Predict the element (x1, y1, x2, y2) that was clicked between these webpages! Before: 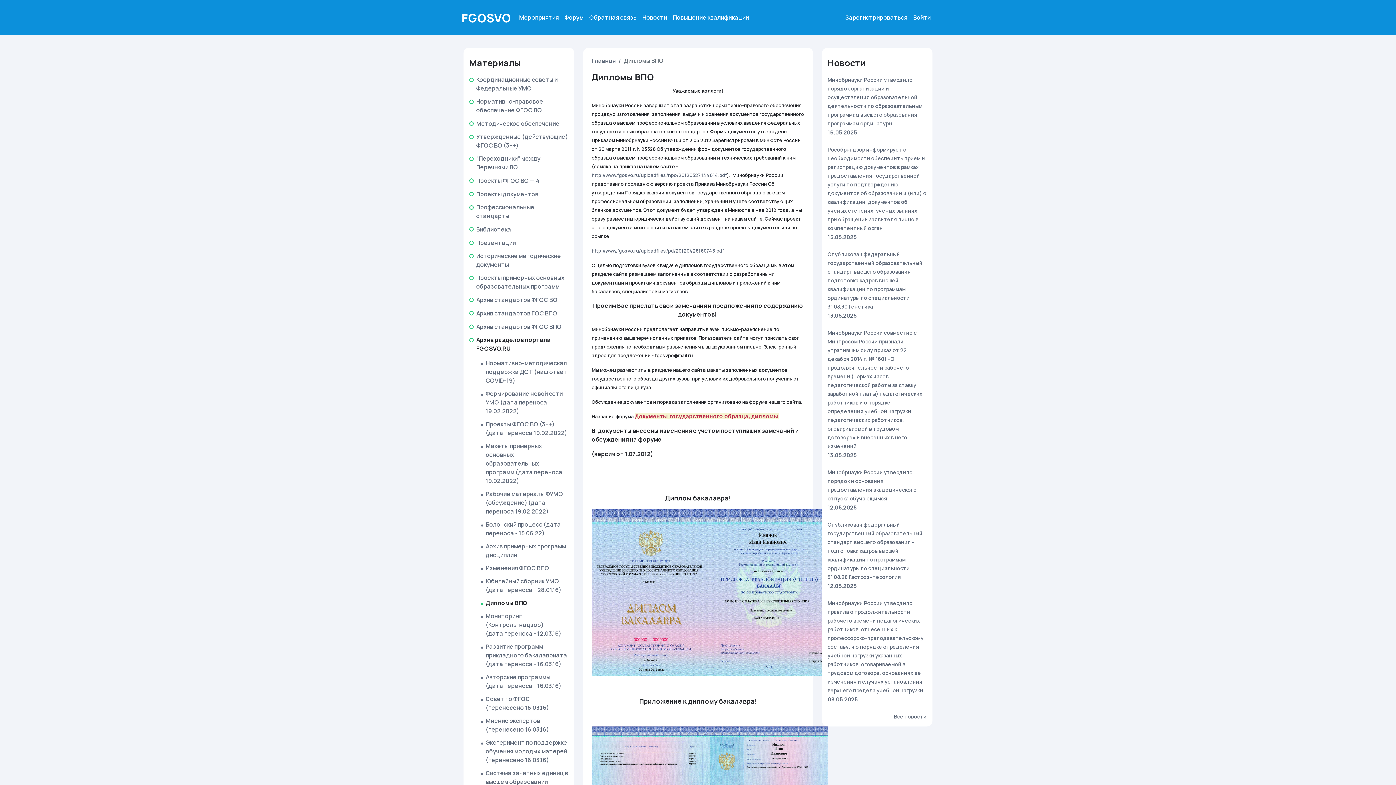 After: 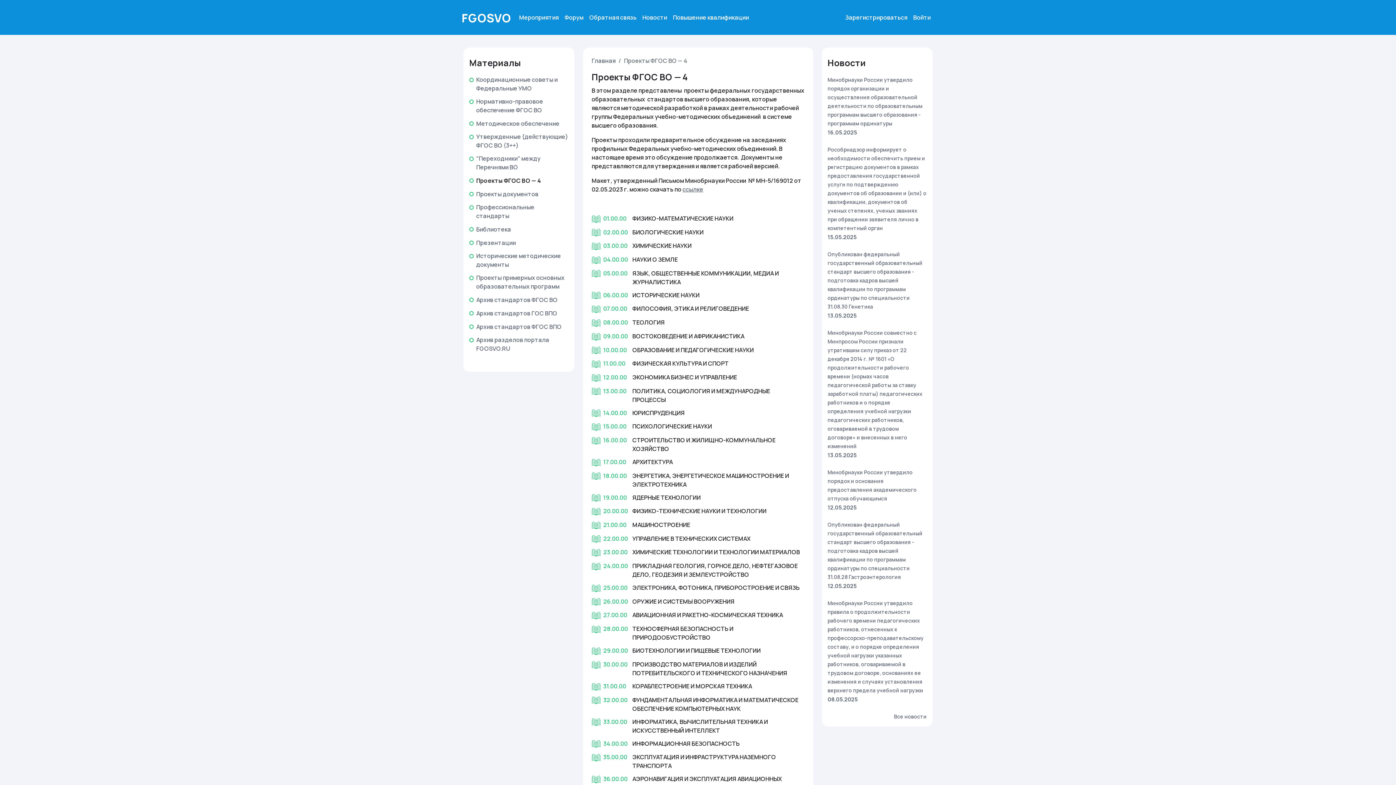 Action: label: Проекты ФГОС ВО — 4 bbox: (469, 176, 568, 185)